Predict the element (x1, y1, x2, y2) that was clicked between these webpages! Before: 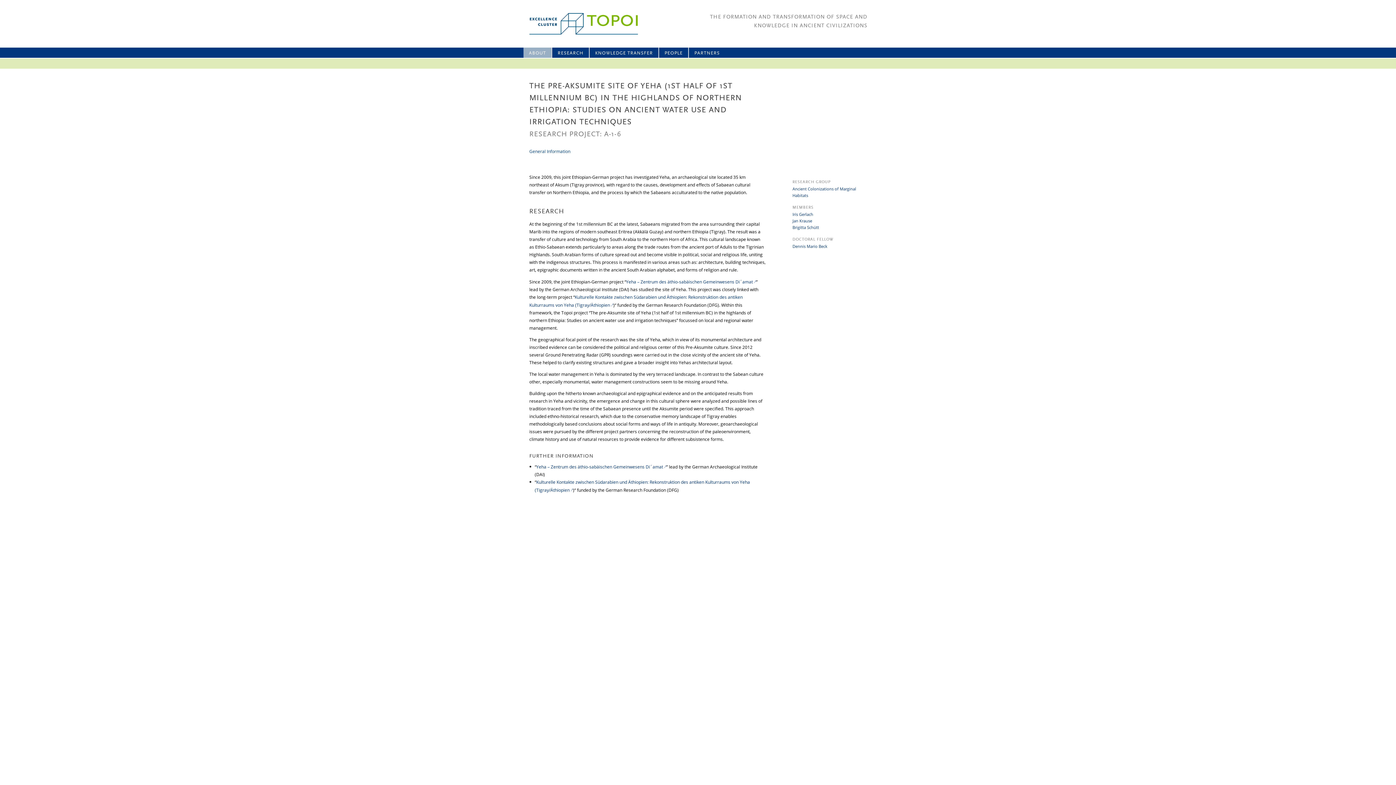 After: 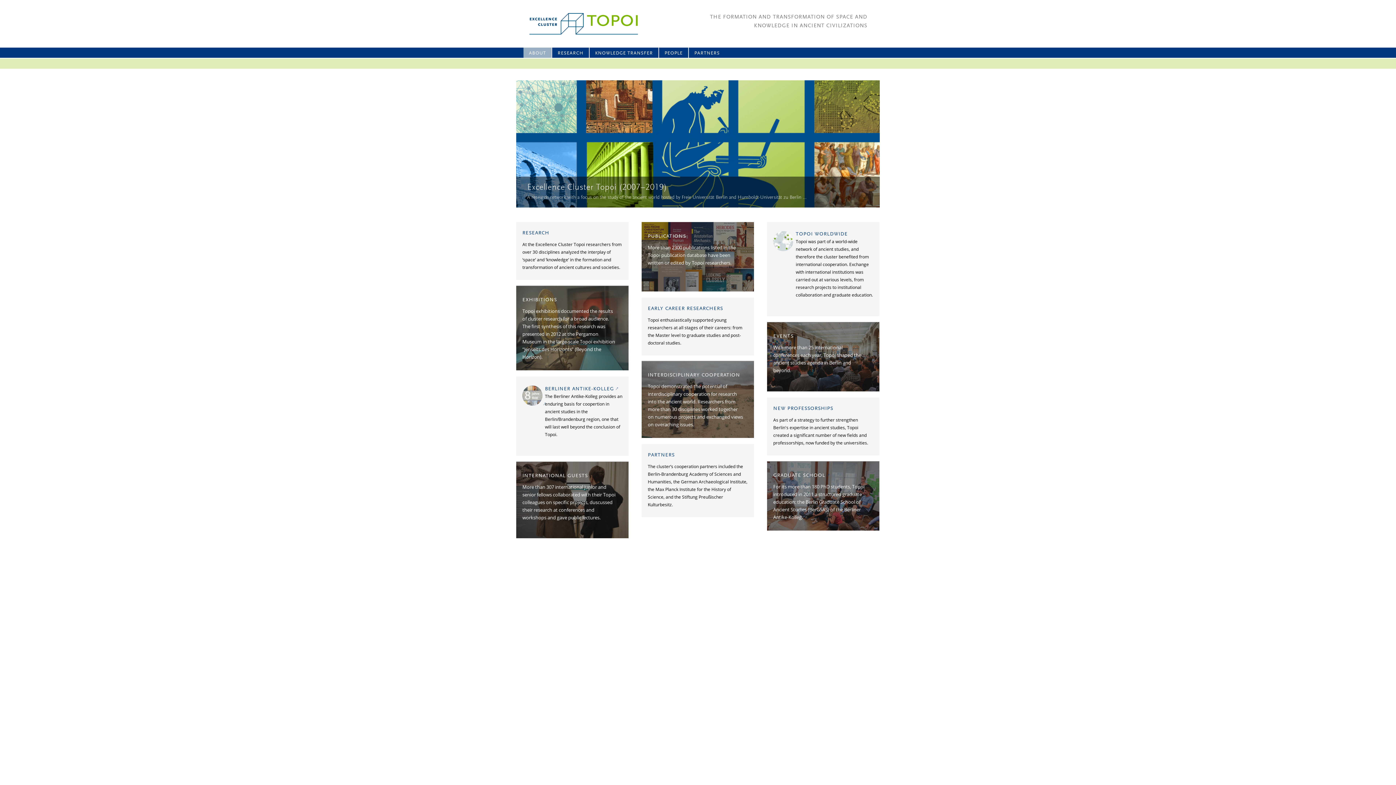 Action: bbox: (516, 0, 638, 47)